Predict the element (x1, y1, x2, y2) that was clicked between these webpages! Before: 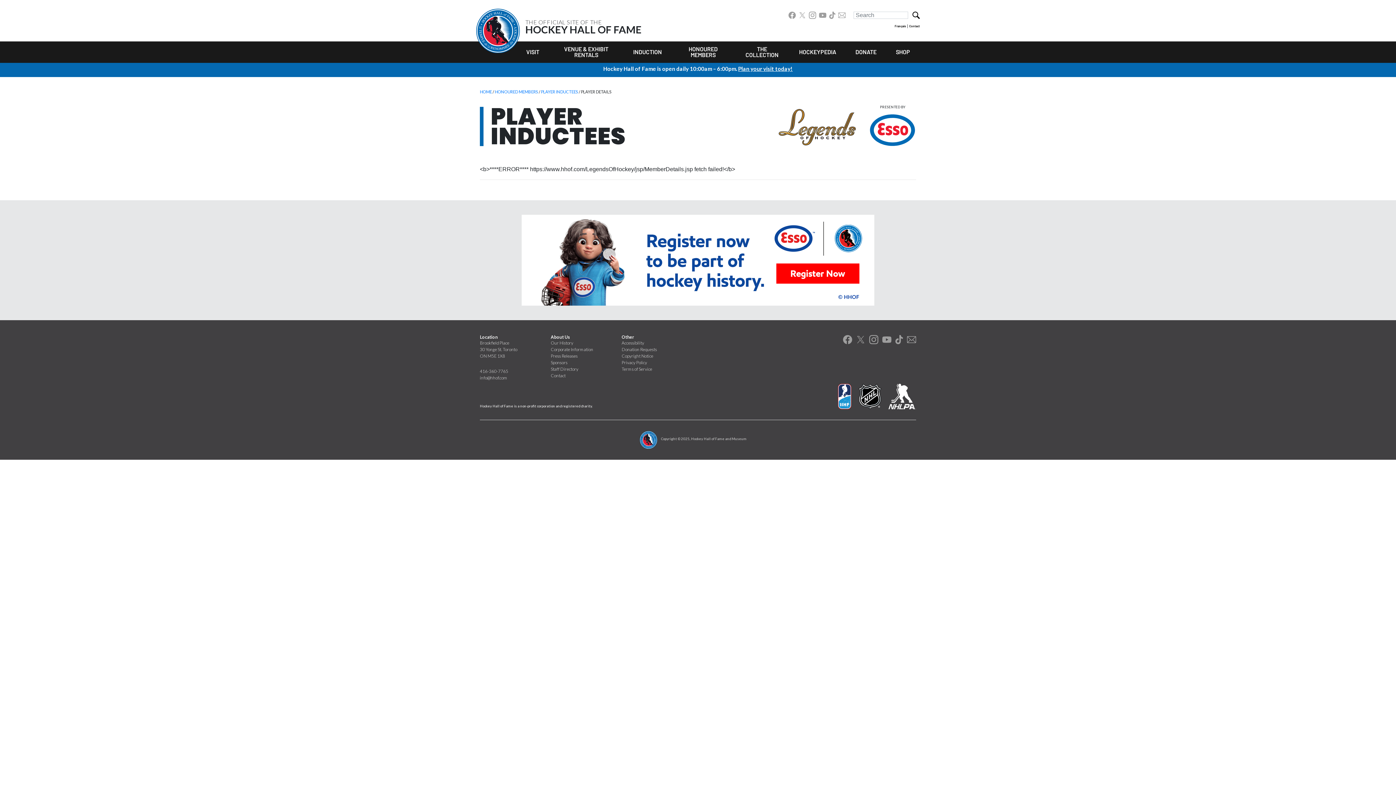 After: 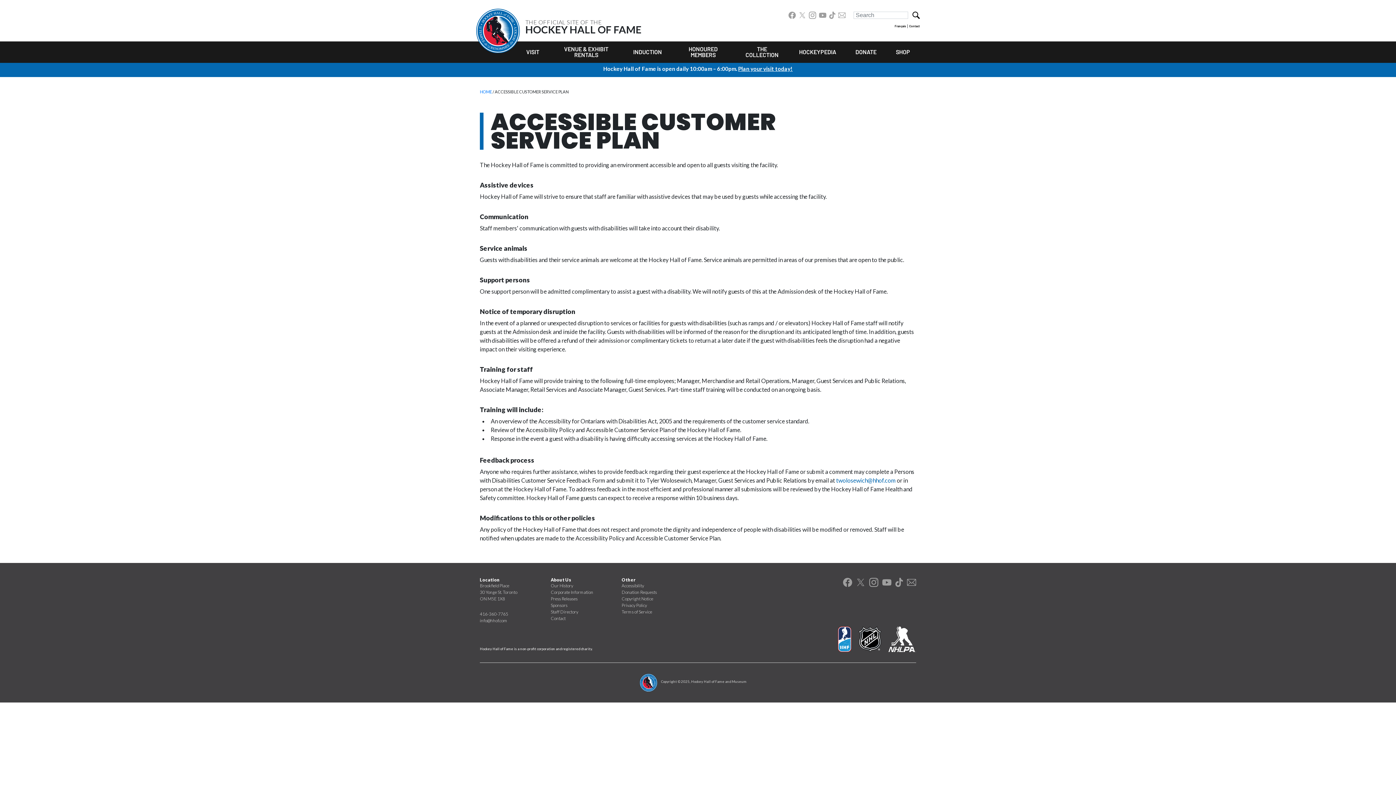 Action: bbox: (621, 340, 644, 345) label: Accessibility